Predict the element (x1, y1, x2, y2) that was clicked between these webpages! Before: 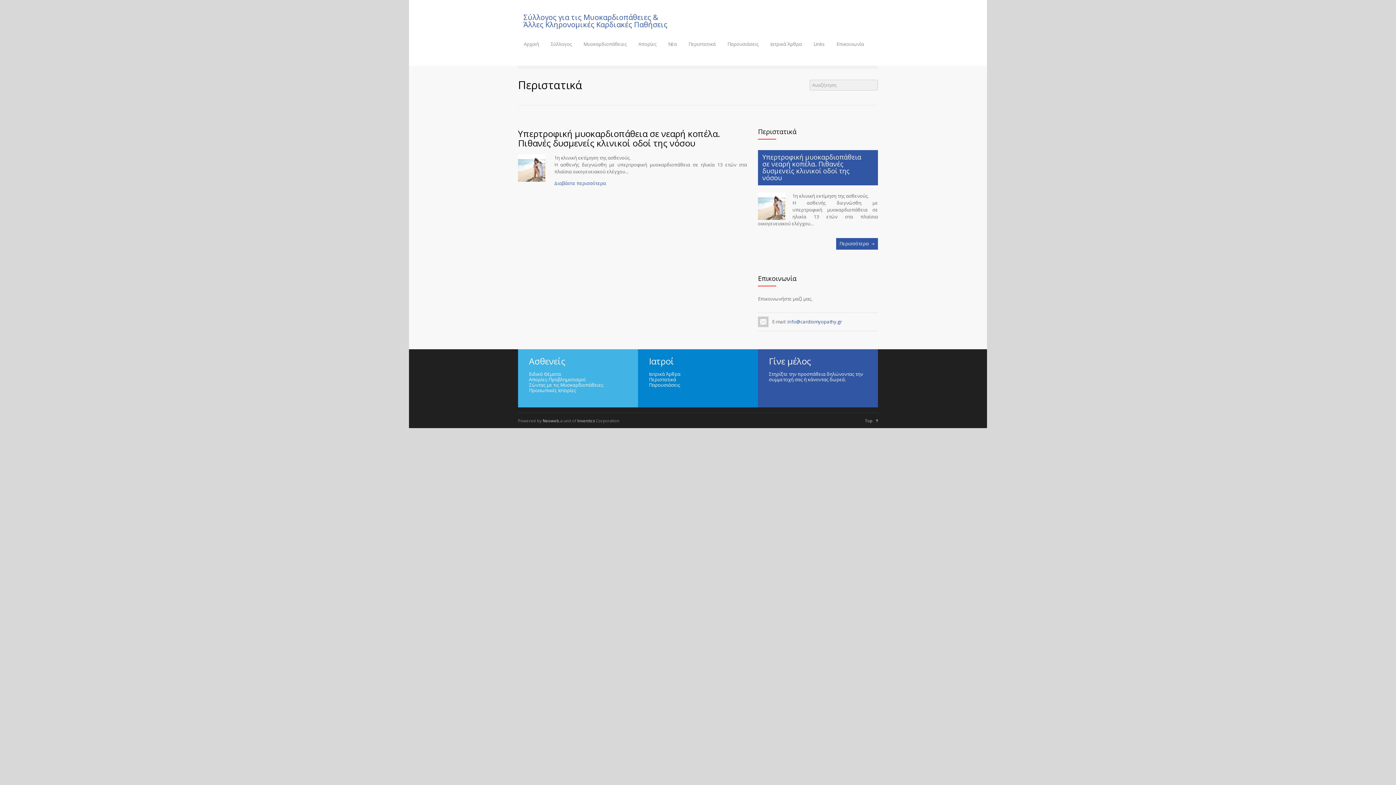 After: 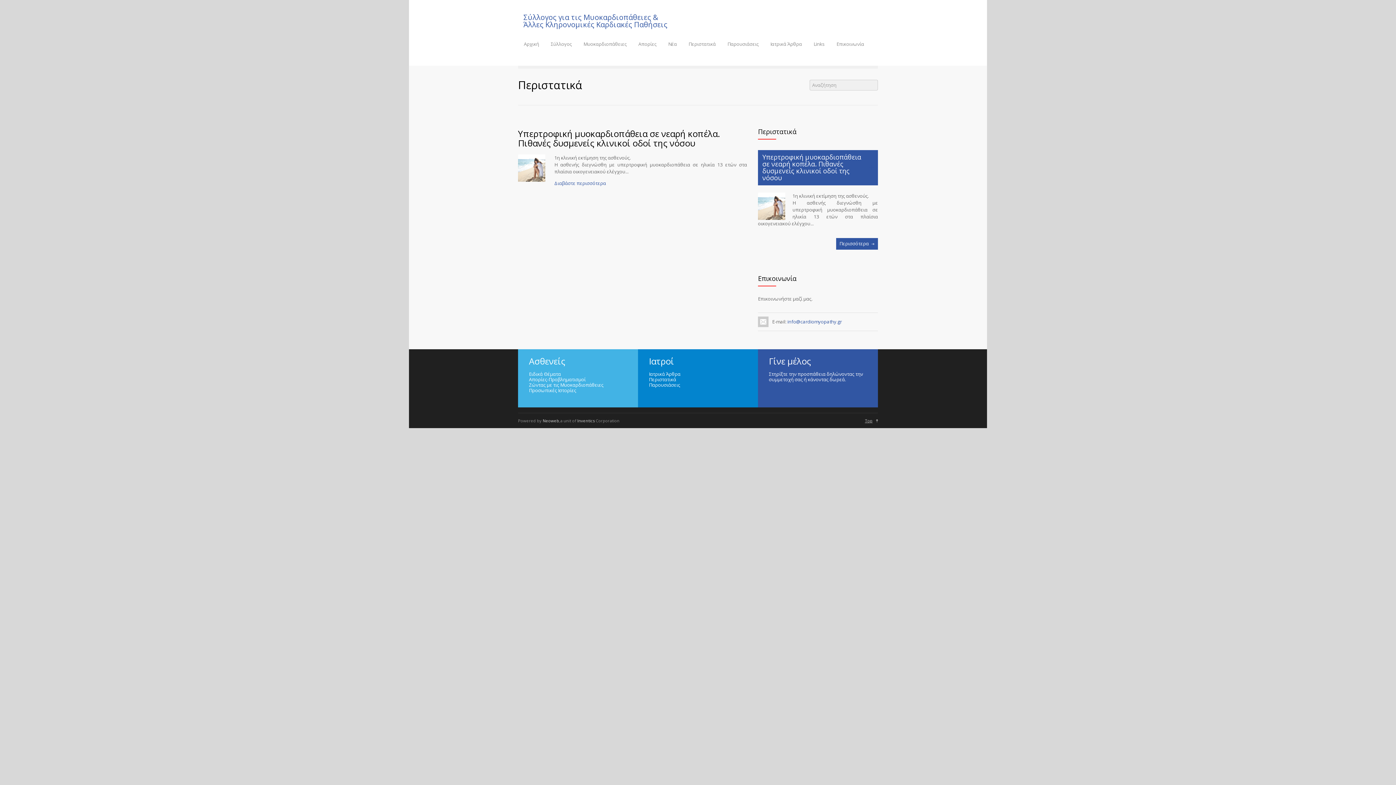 Action: label: Top bbox: (865, 418, 878, 423)